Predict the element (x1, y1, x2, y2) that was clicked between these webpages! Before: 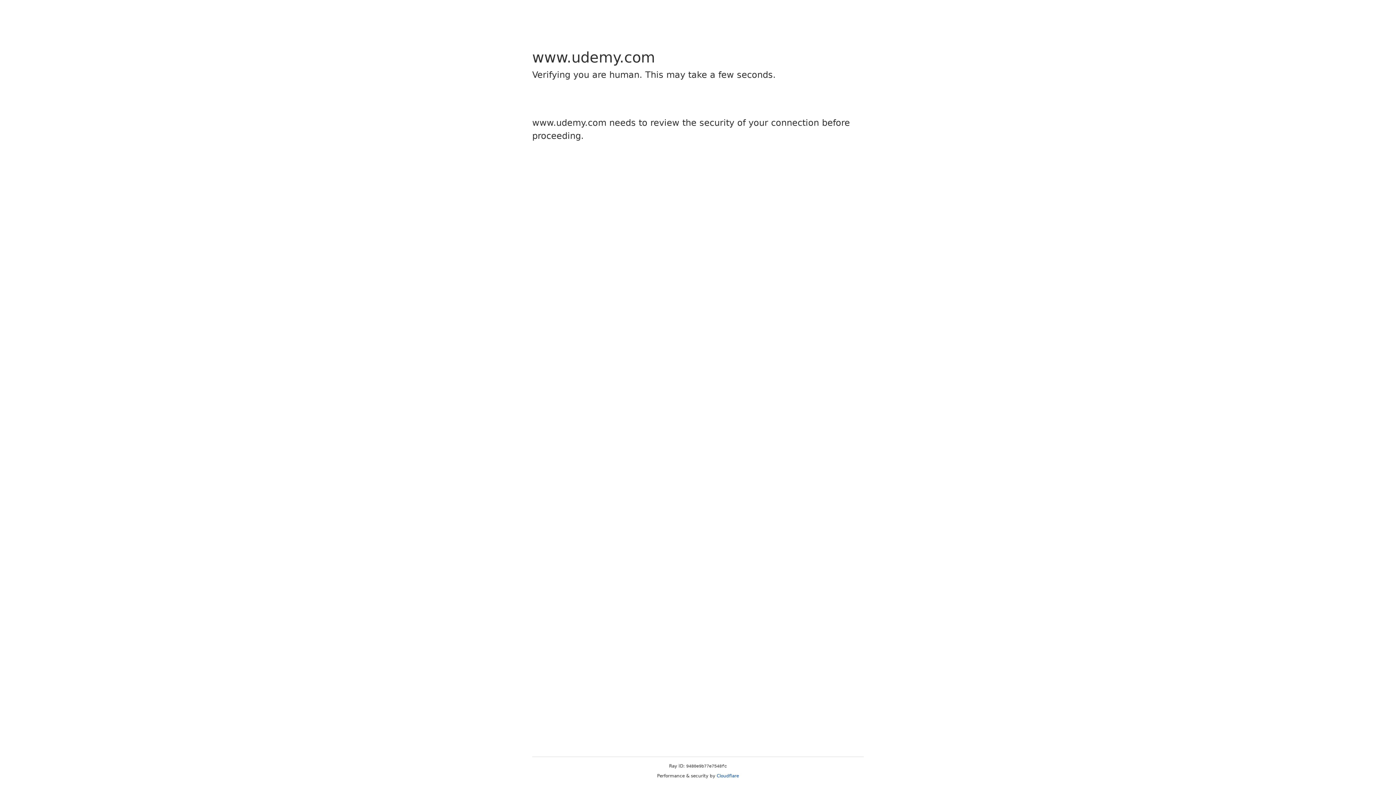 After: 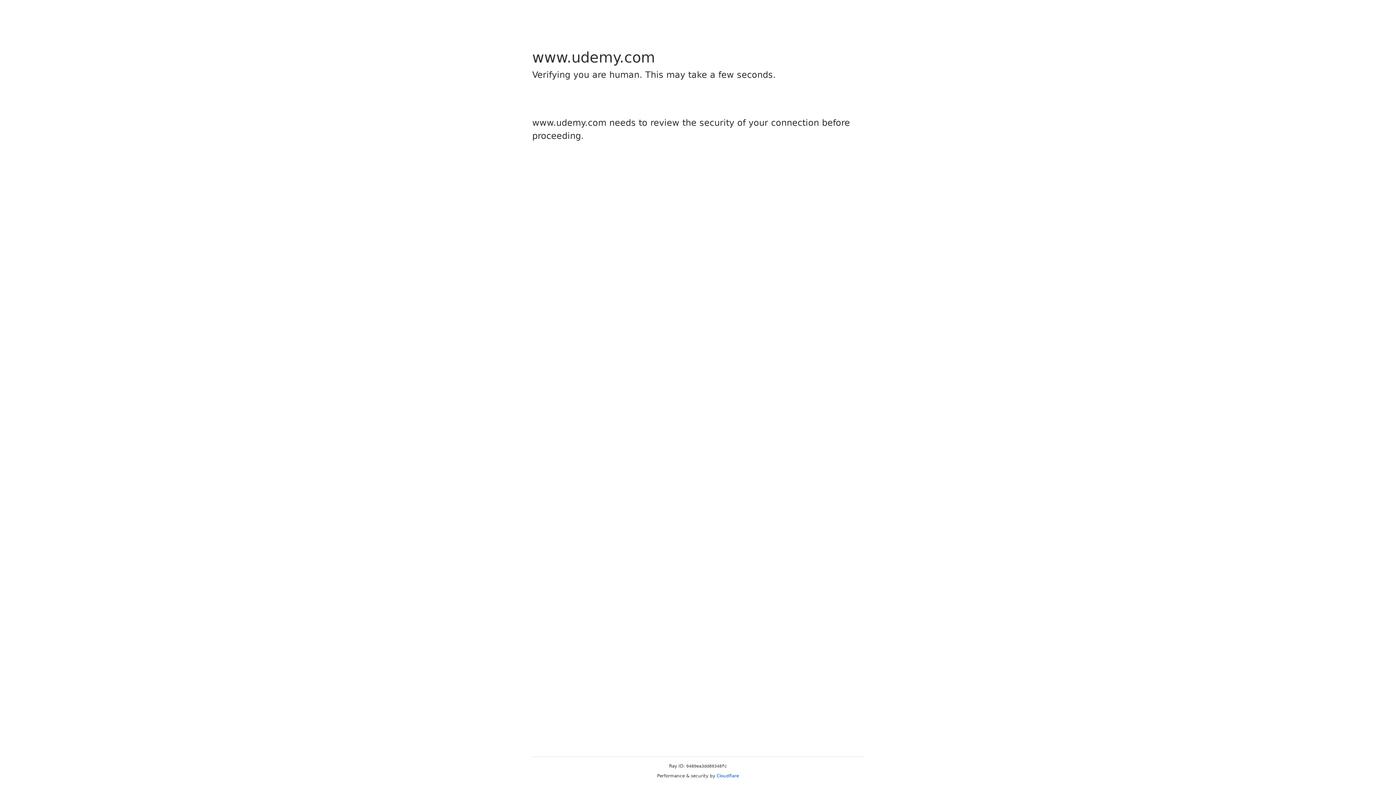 Action: label: Cloudflare bbox: (716, 773, 739, 778)